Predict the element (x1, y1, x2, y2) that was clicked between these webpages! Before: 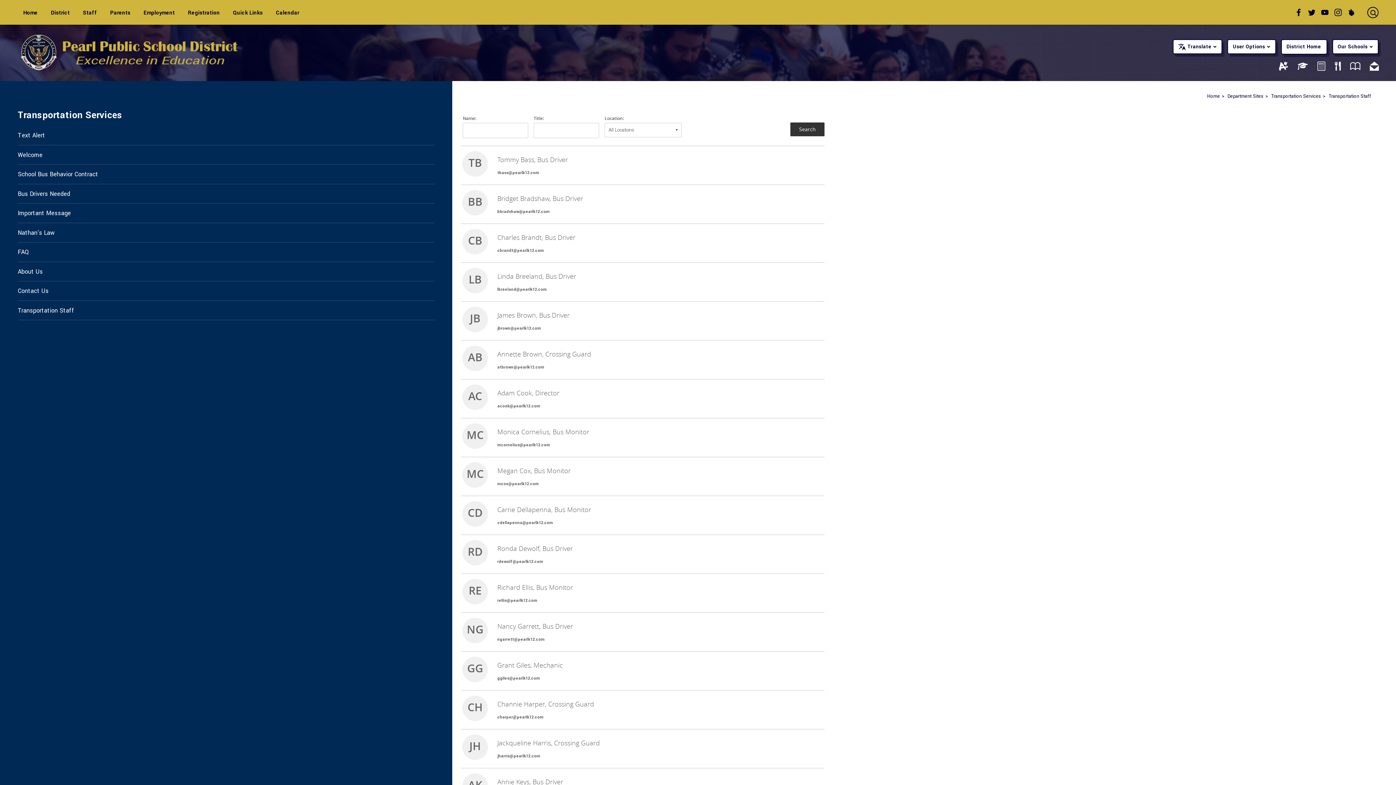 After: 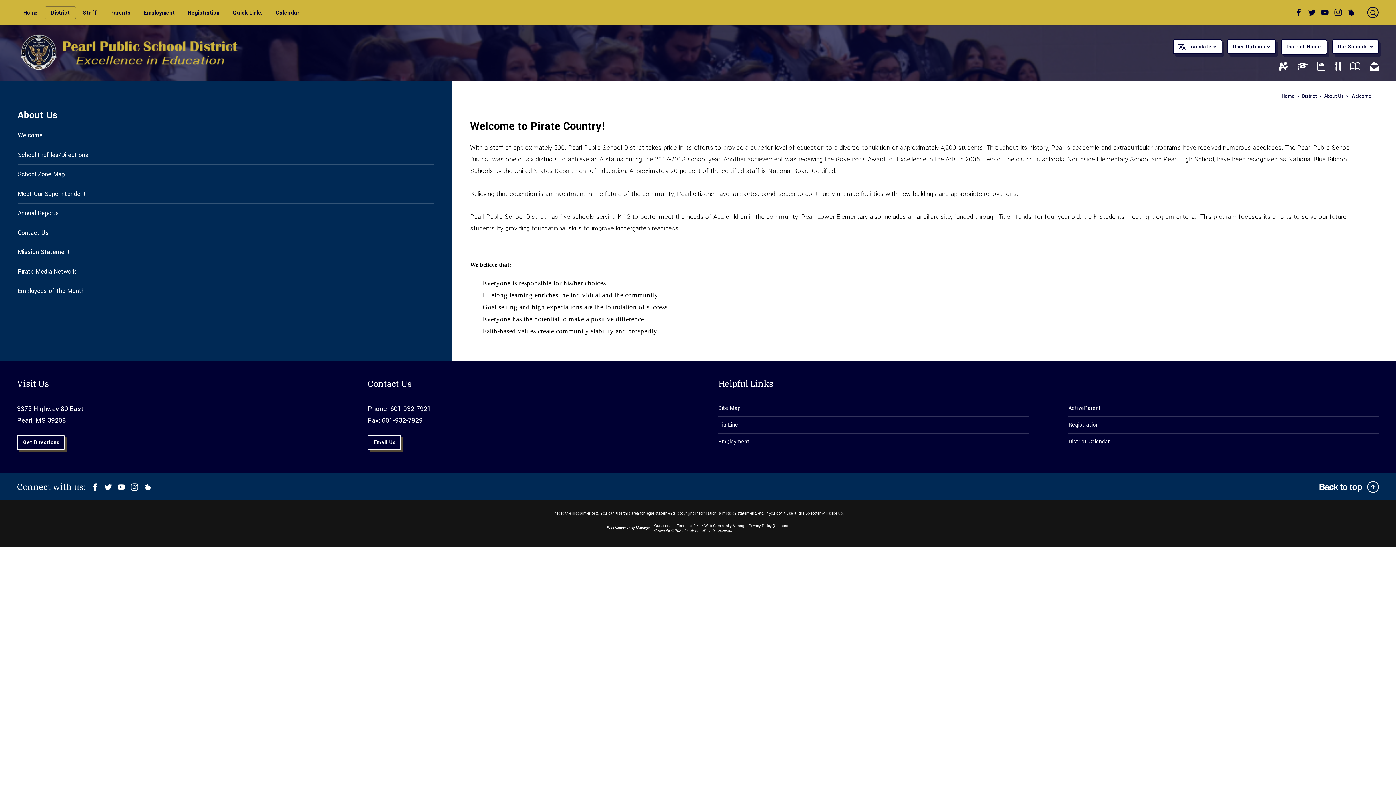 Action: bbox: (44, 0, 76, 24) label: District